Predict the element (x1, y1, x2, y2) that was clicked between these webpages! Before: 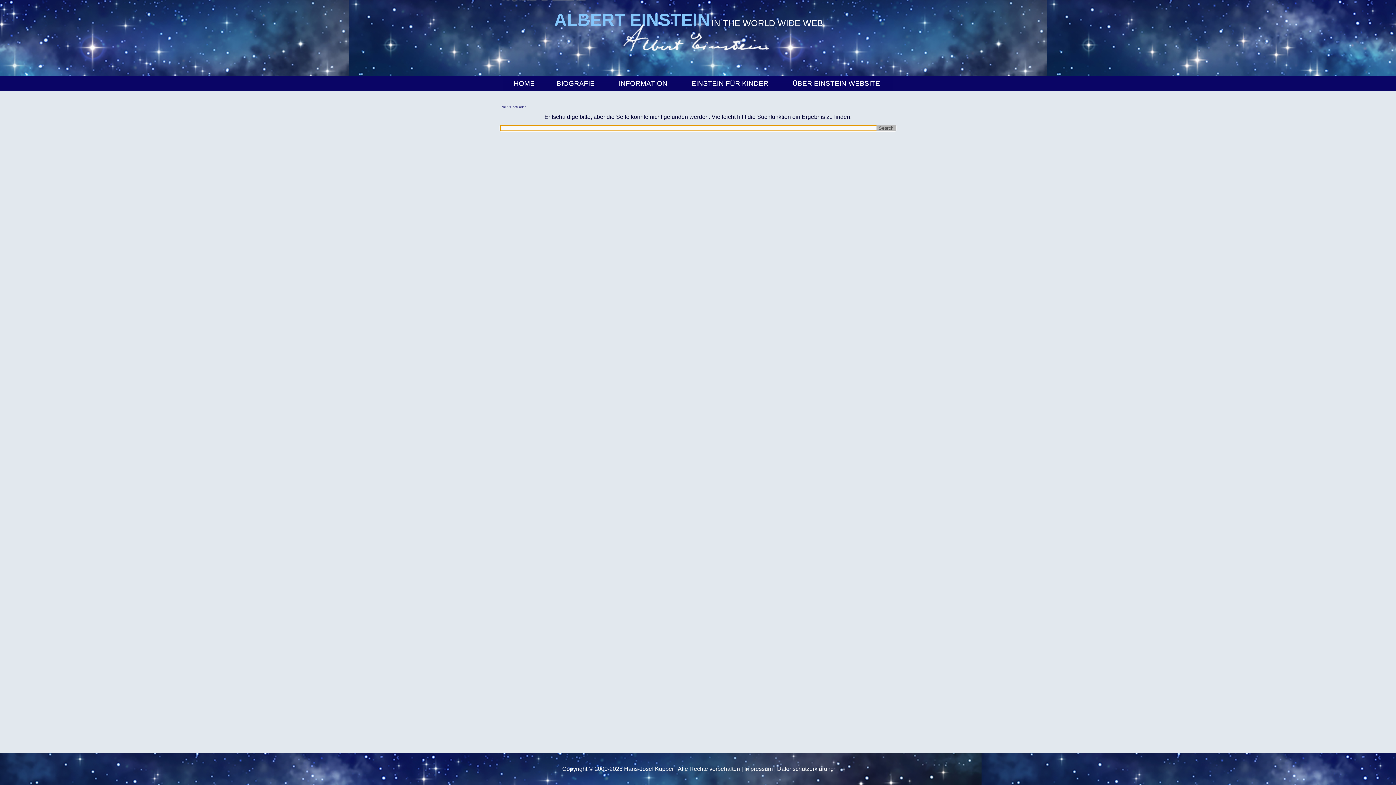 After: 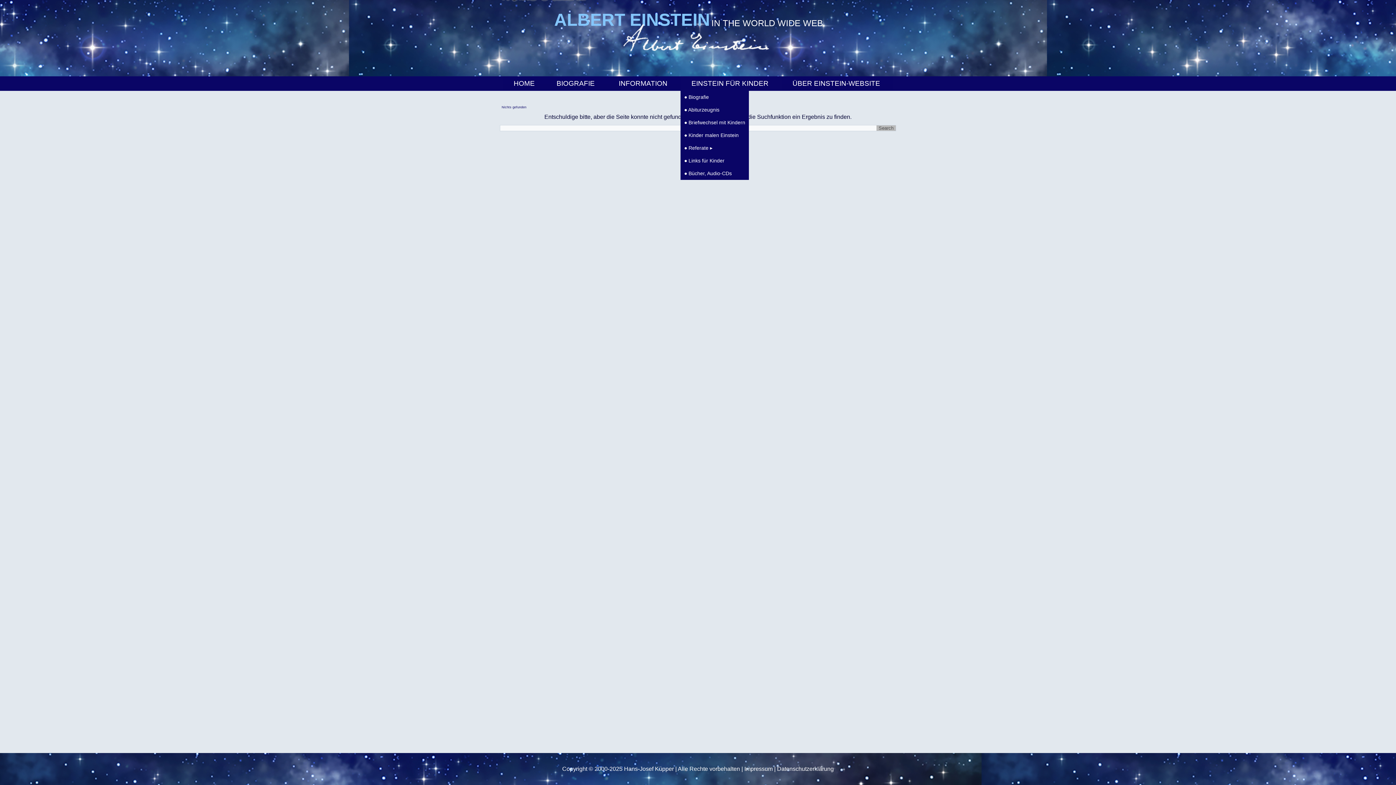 Action: label: EINSTEIN FÜR KINDER bbox: (680, 76, 781, 90)